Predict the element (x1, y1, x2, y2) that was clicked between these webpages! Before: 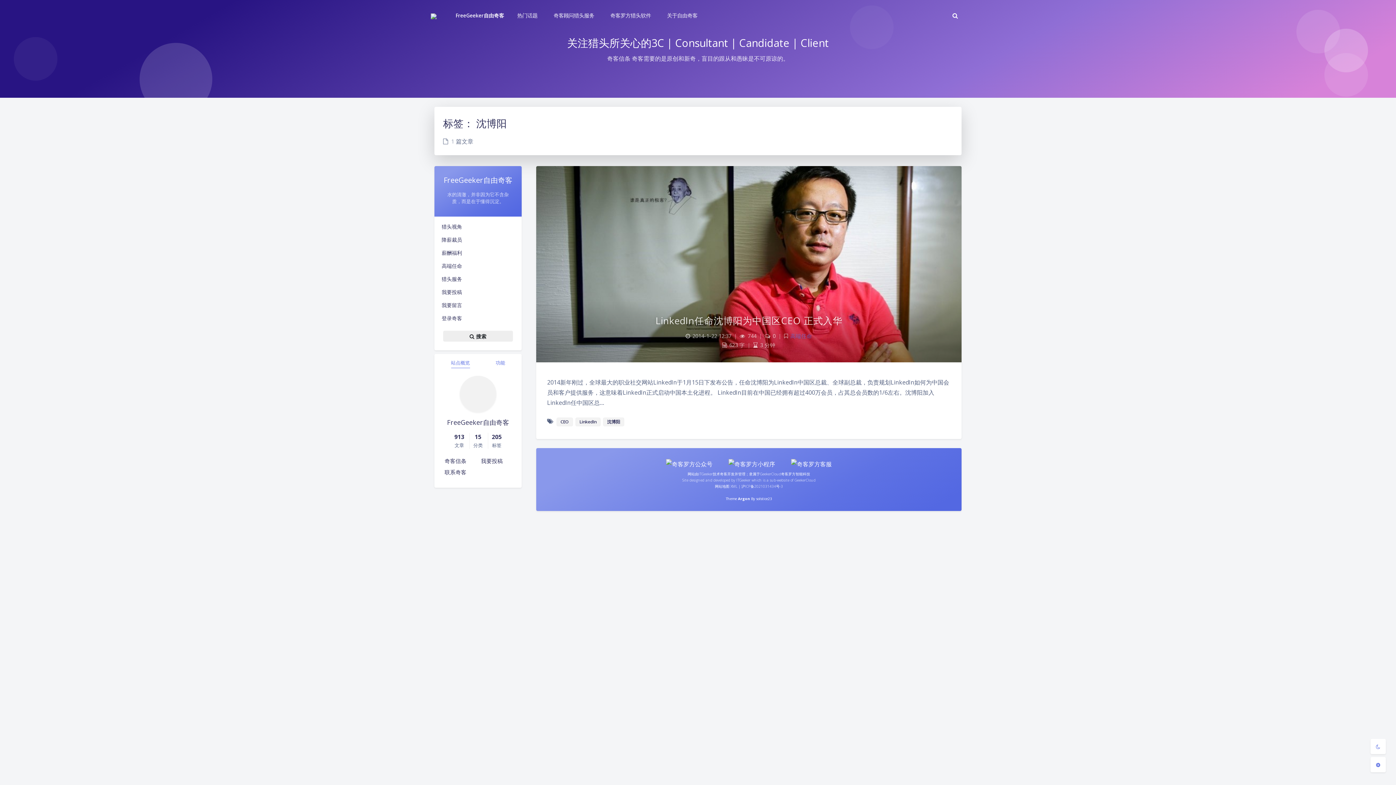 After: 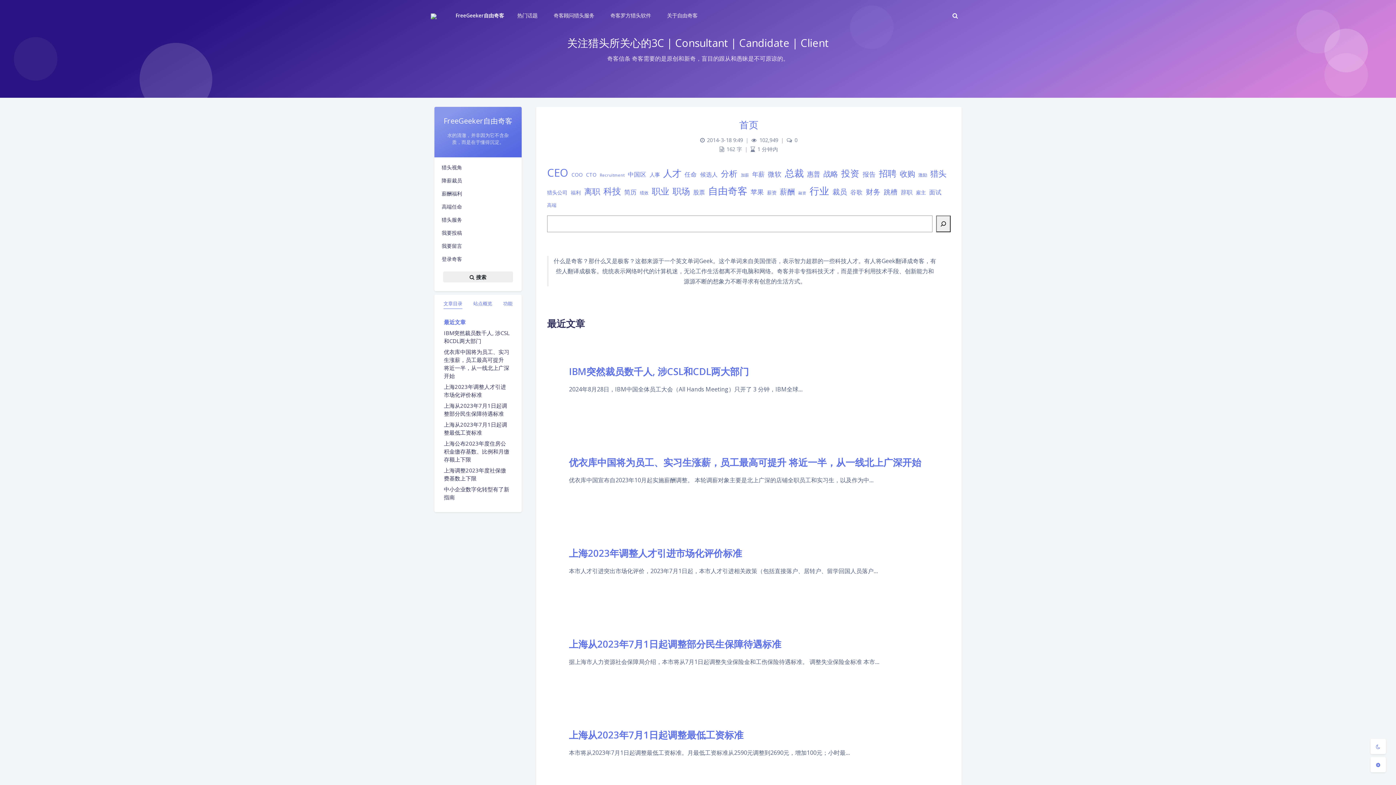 Action: bbox: (430, 11, 436, 19)